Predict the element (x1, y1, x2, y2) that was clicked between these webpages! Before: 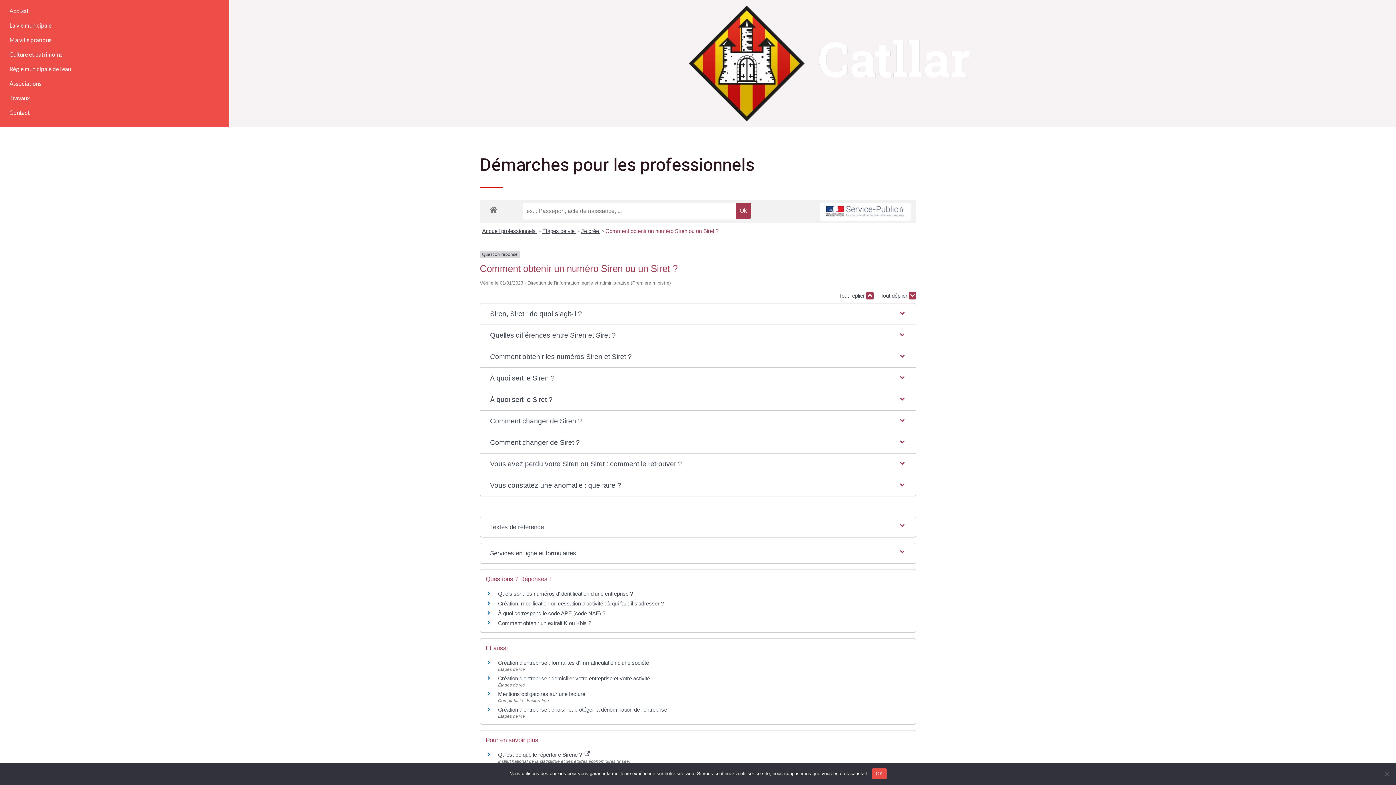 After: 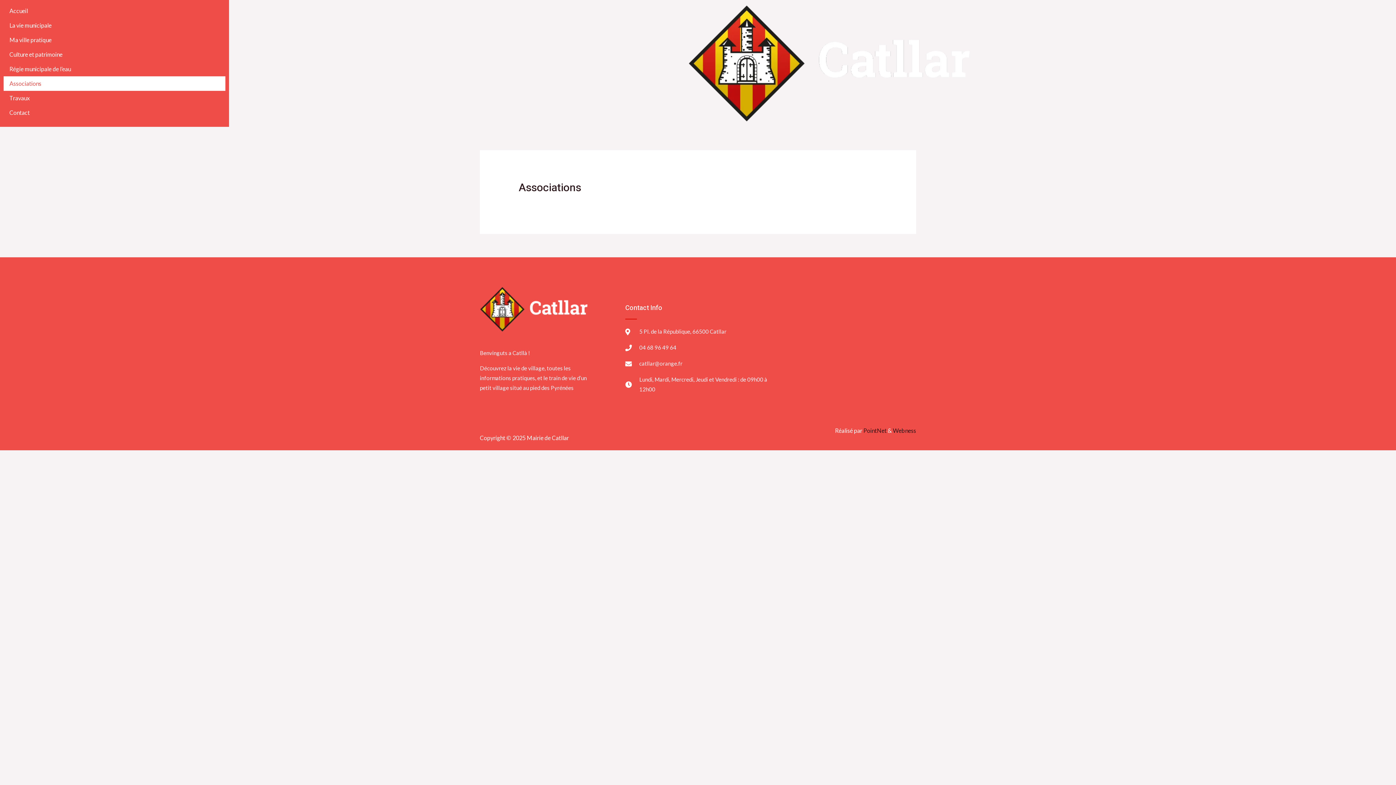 Action: label: Associations bbox: (3, 76, 225, 90)